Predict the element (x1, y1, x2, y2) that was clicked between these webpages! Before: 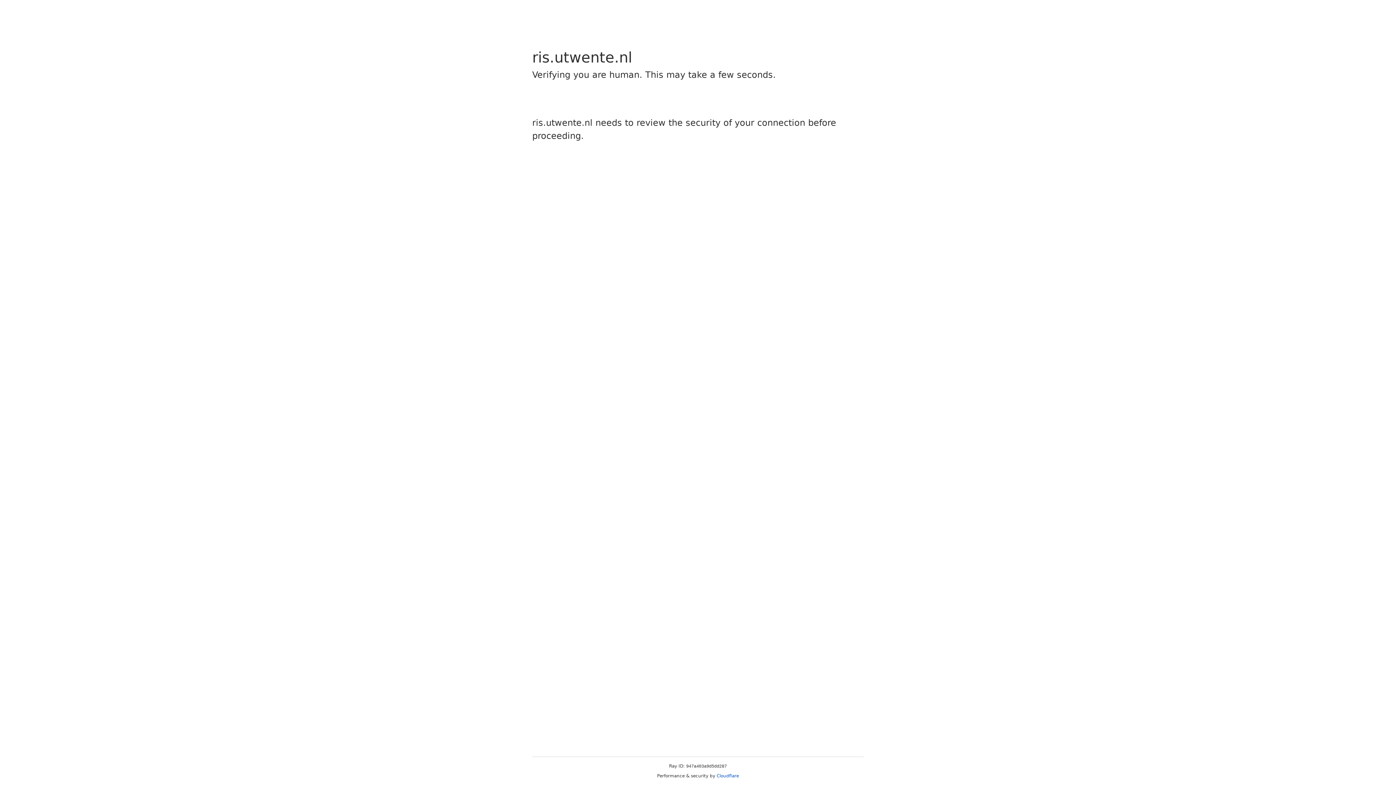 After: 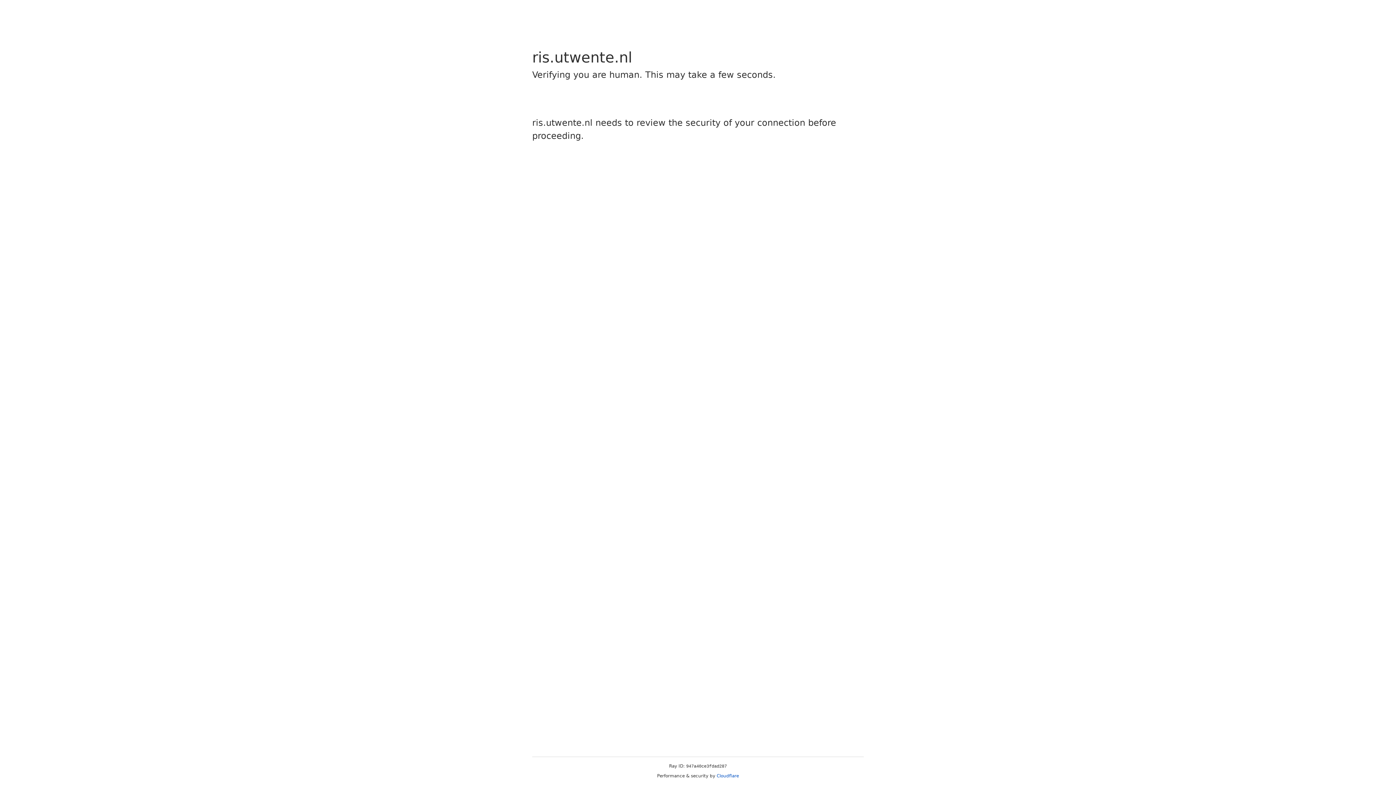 Action: bbox: (716, 773, 739, 778) label: Cloudflare